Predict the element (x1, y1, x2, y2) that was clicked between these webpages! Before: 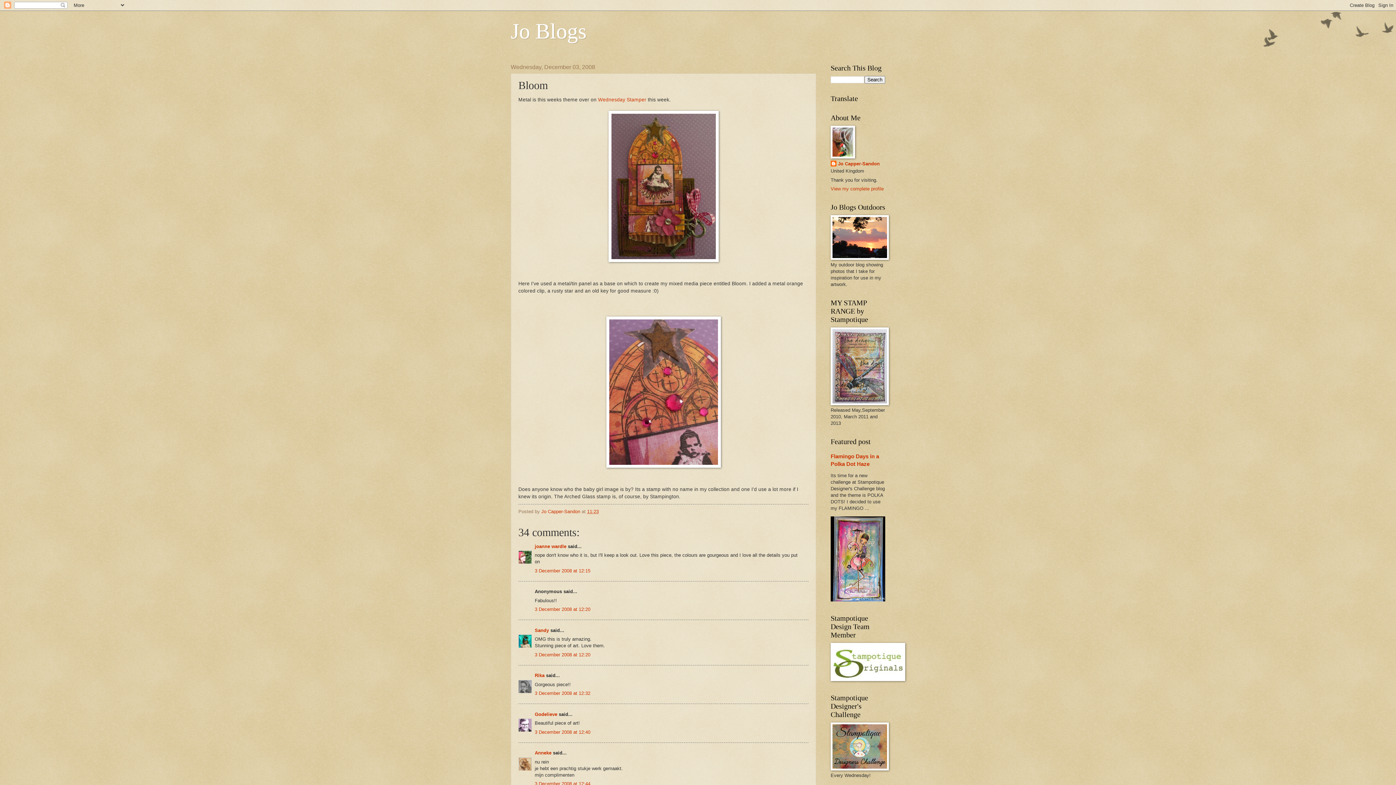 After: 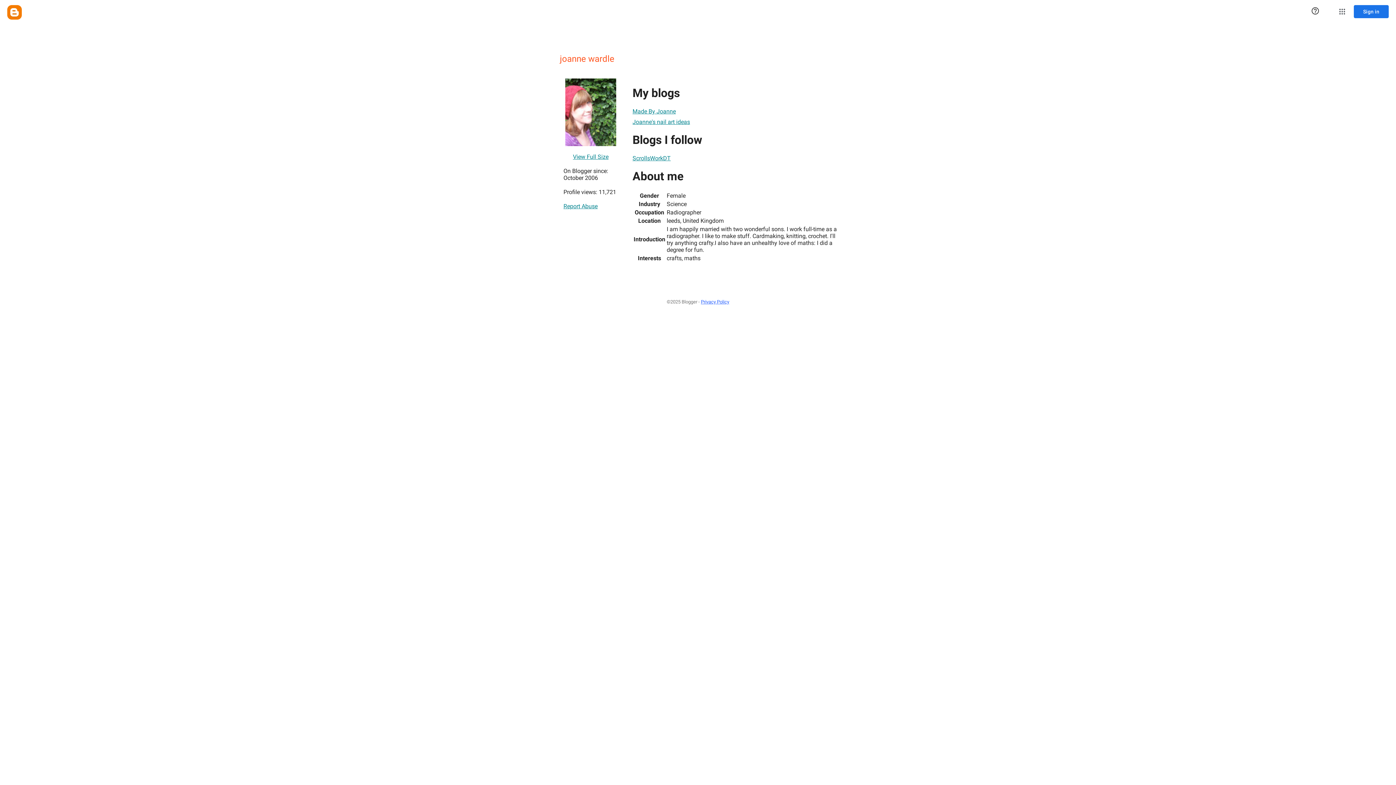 Action: bbox: (534, 543, 566, 549) label: joanne wardle